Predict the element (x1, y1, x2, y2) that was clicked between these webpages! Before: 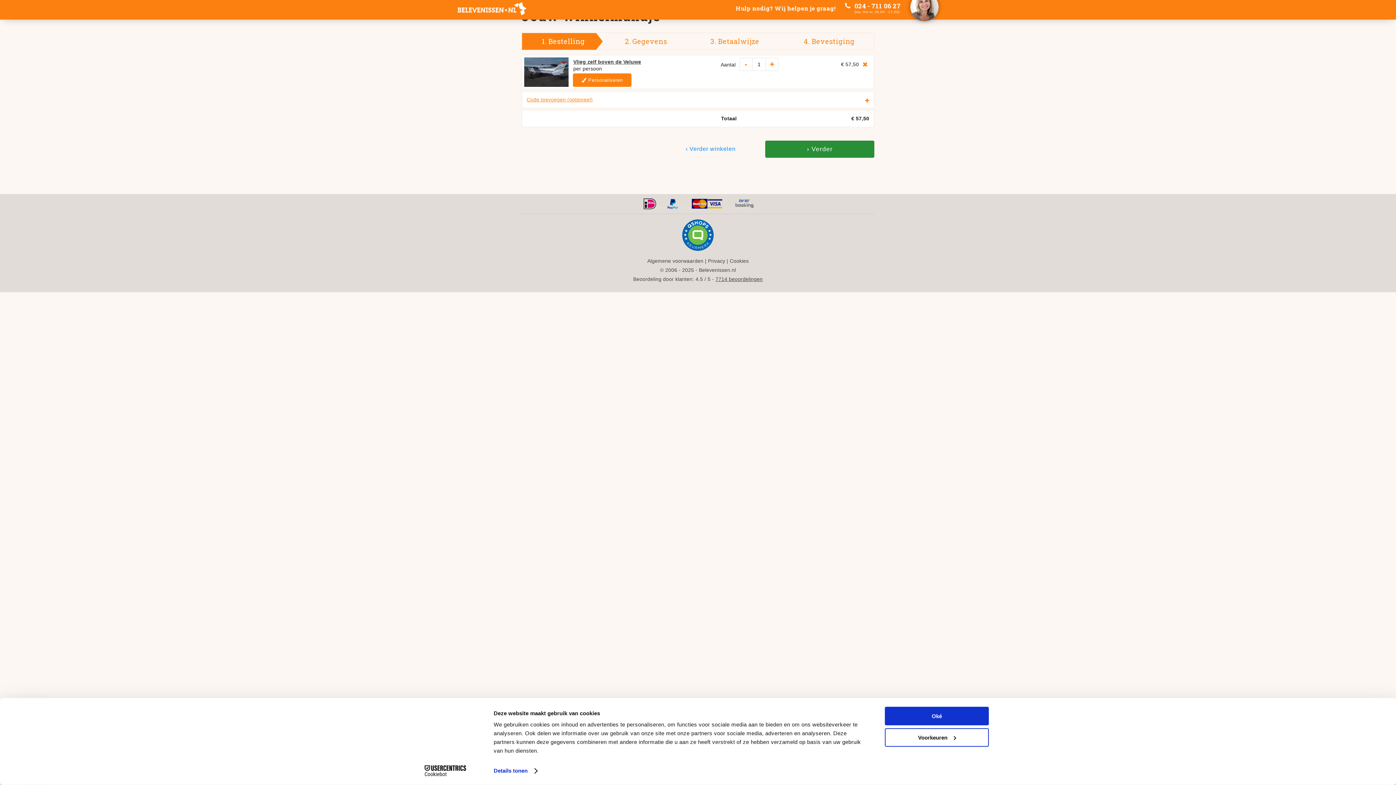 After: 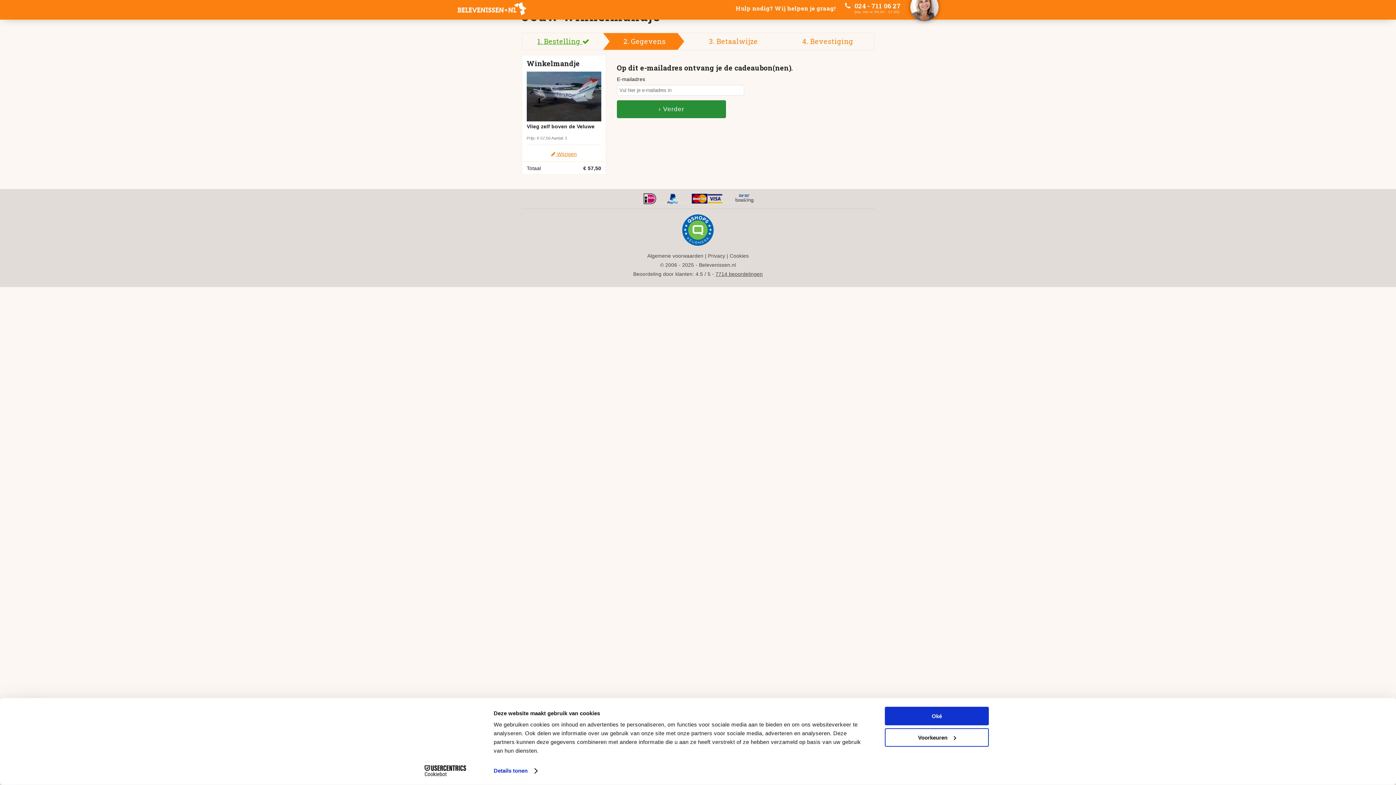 Action: label: › Verder bbox: (765, 140, 874, 157)